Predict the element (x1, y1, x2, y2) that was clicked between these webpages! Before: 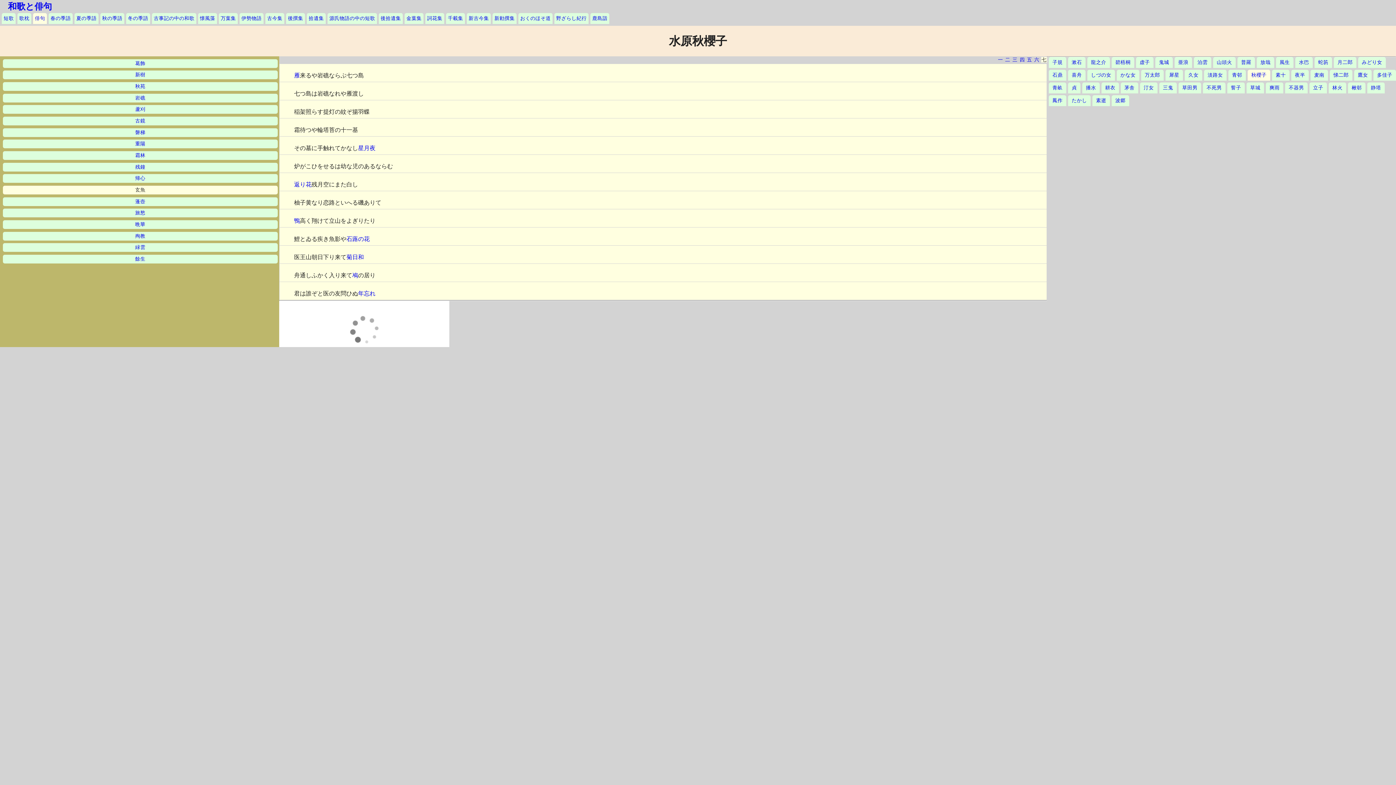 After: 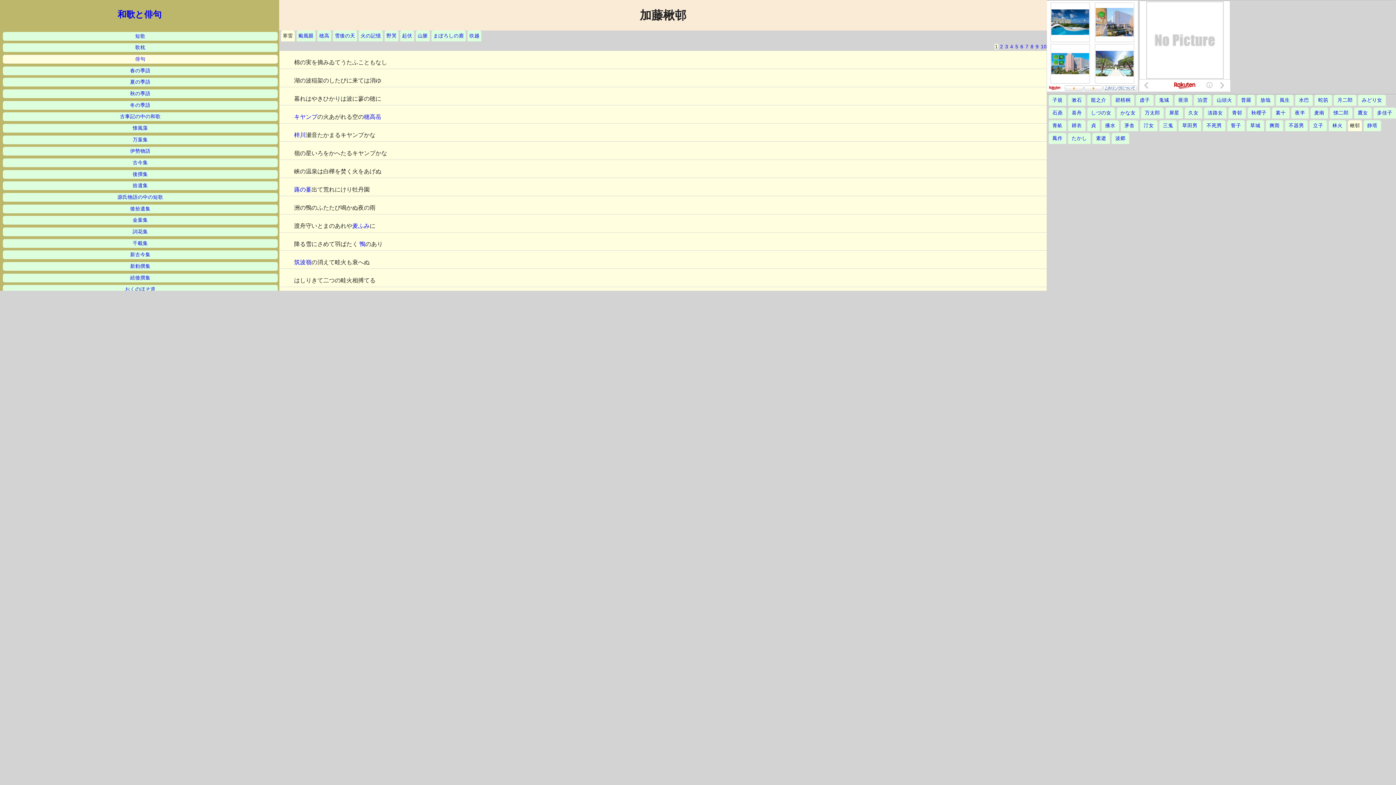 Action: bbox: (1352, 85, 1362, 90) label: 楸邨